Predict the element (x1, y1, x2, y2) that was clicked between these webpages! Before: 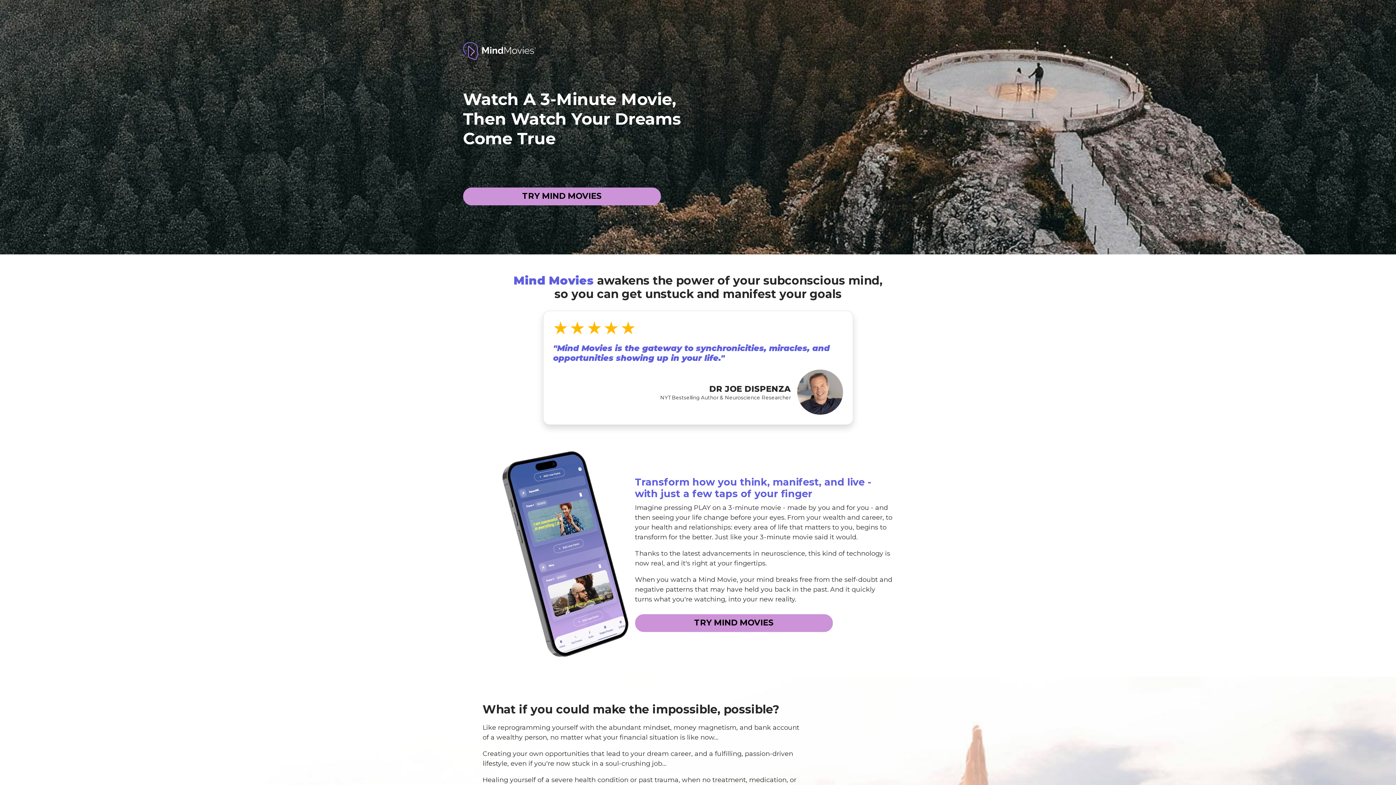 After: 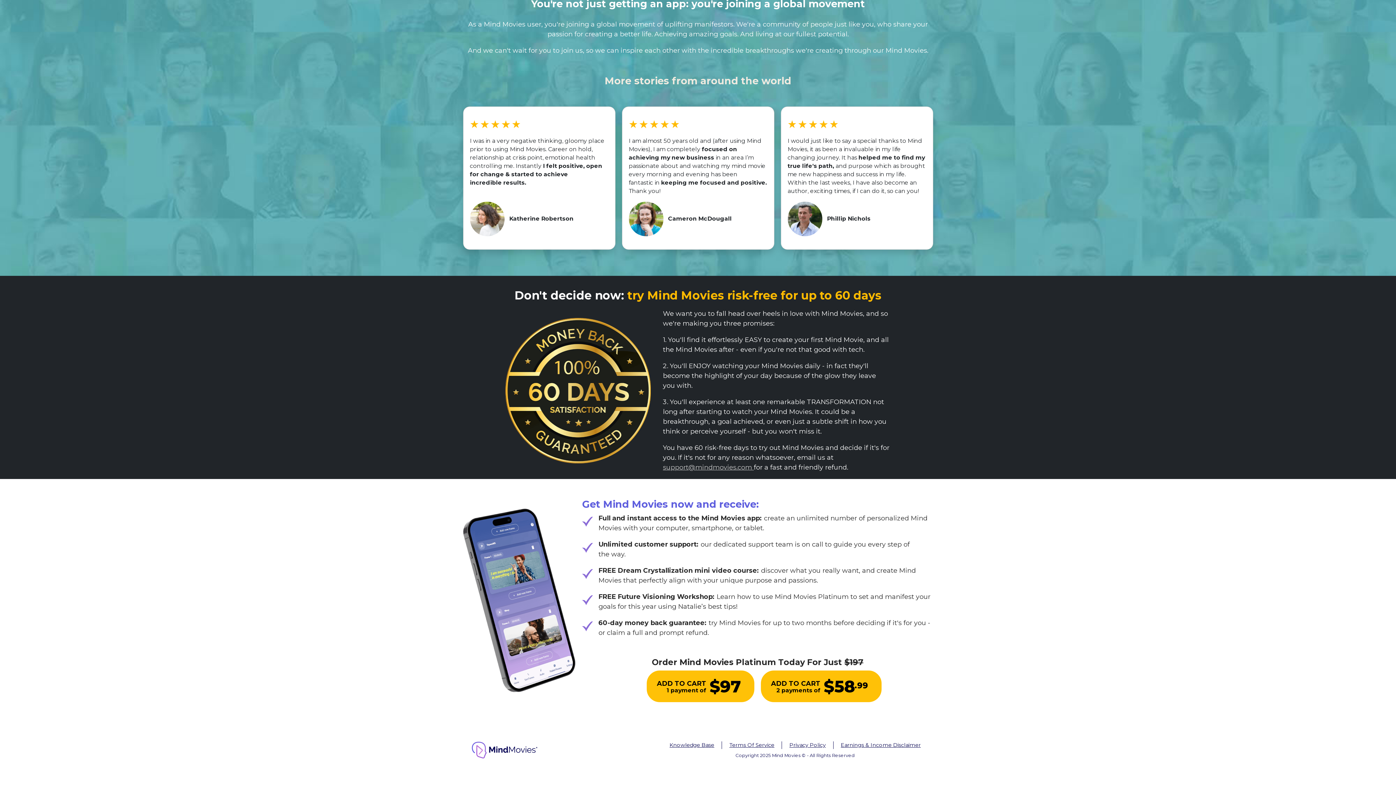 Action: label: TRY MIND MOVIES bbox: (463, 187, 660, 205)